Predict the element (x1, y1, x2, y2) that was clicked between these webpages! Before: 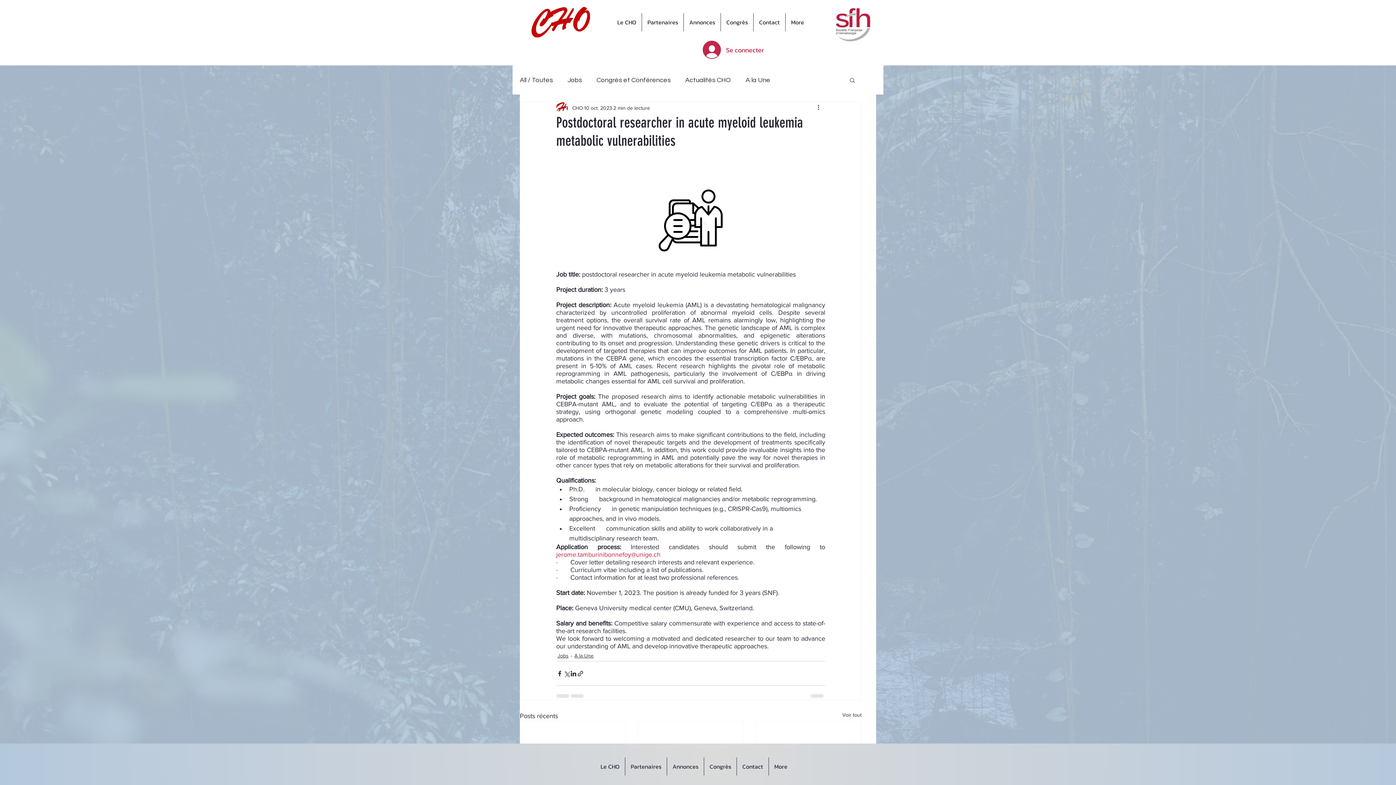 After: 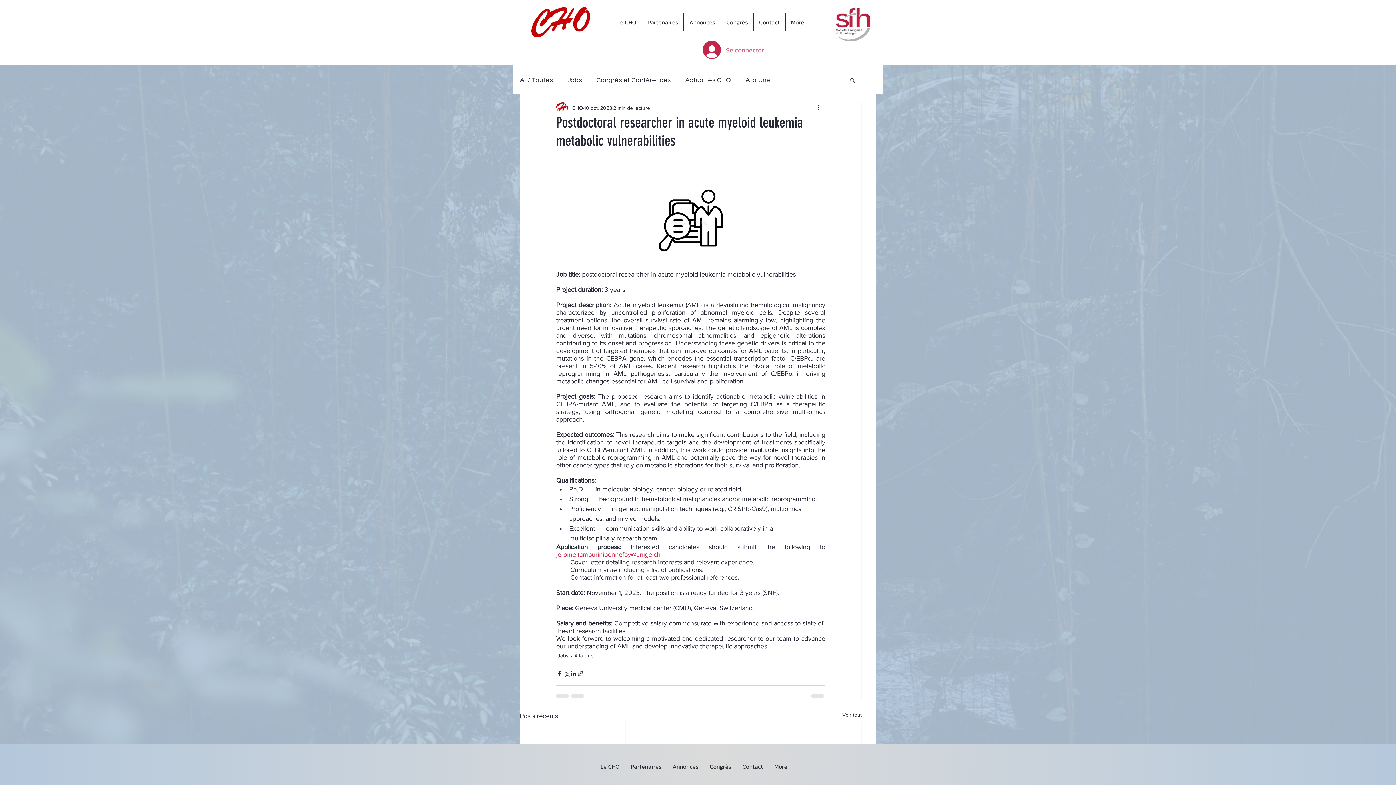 Action: label: Se connecter bbox: (697, 38, 731, 61)